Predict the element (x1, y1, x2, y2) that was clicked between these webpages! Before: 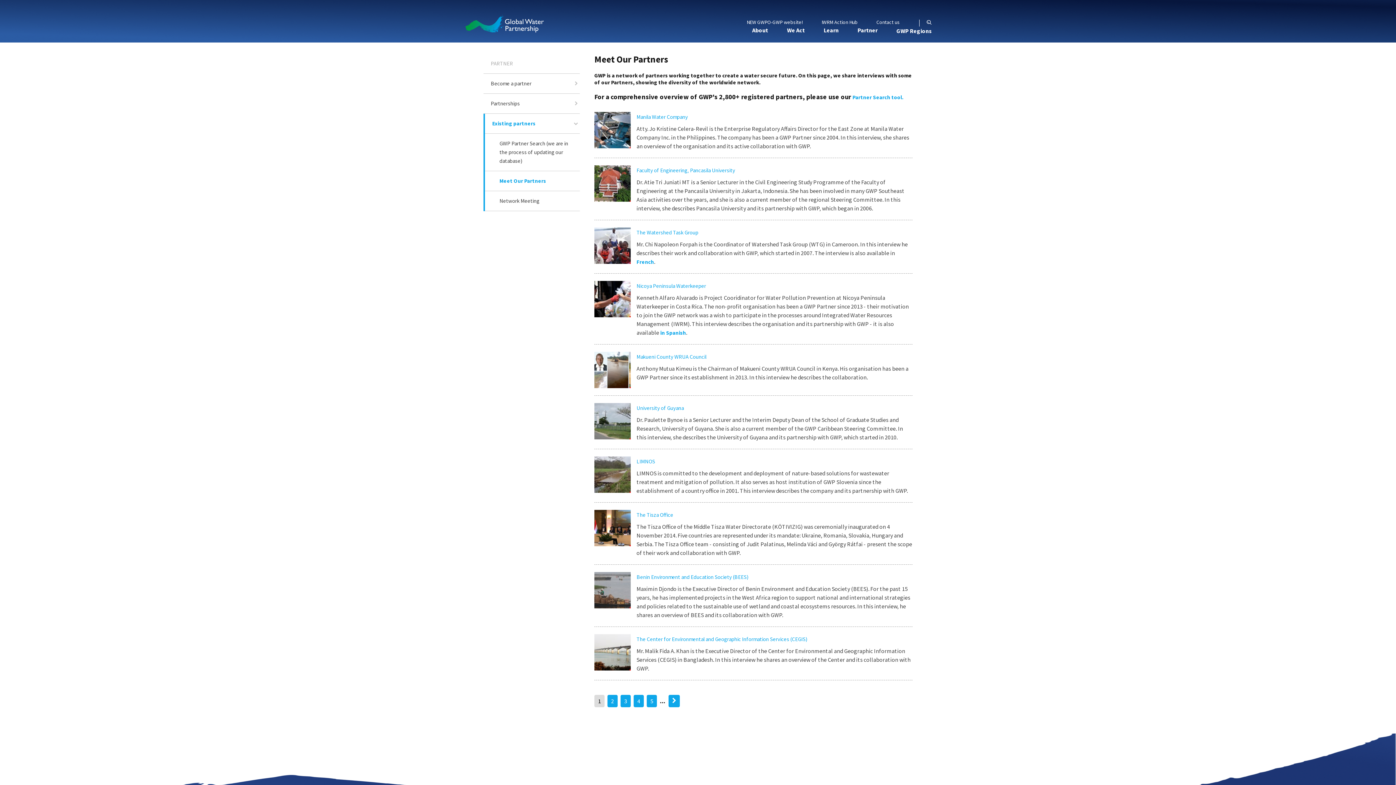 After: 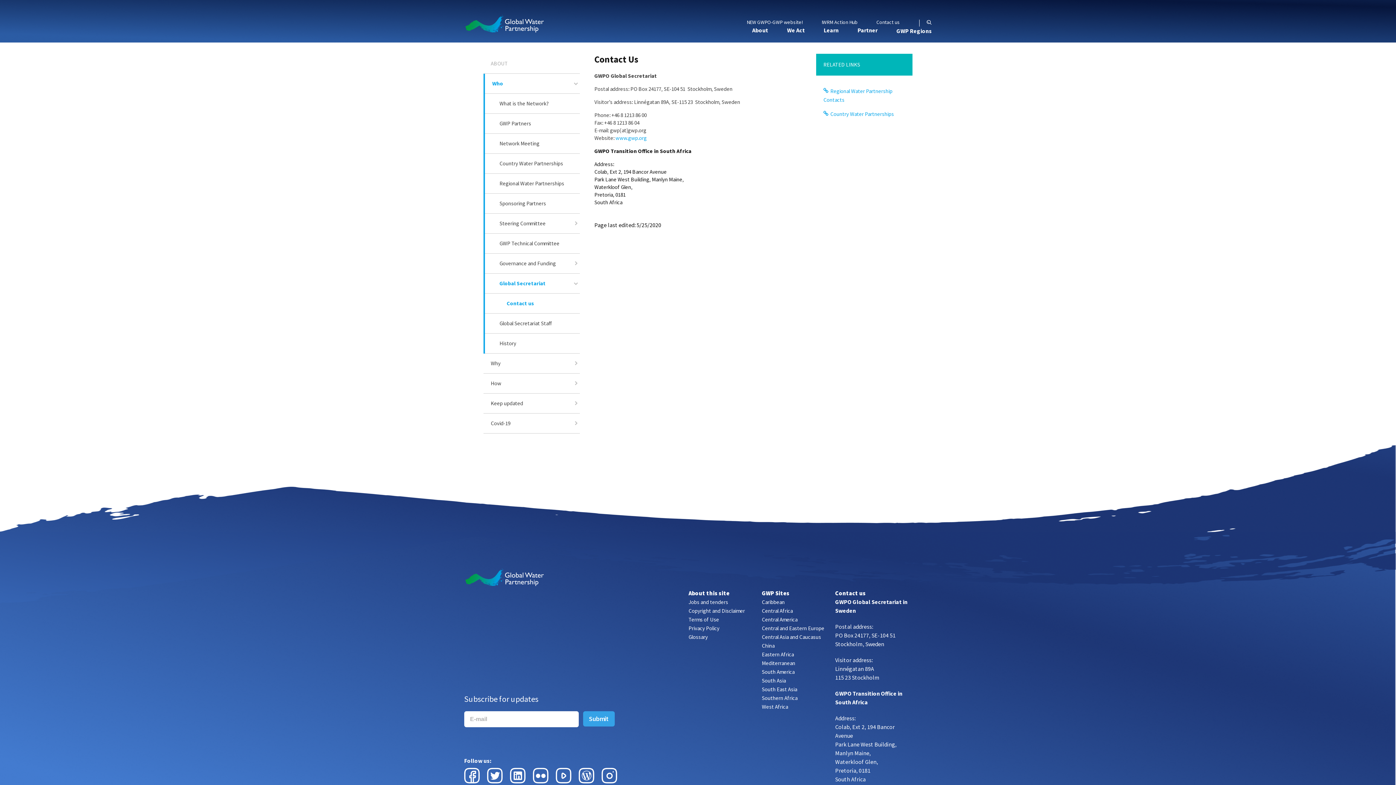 Action: label: Contact us bbox: (876, 19, 900, 25)